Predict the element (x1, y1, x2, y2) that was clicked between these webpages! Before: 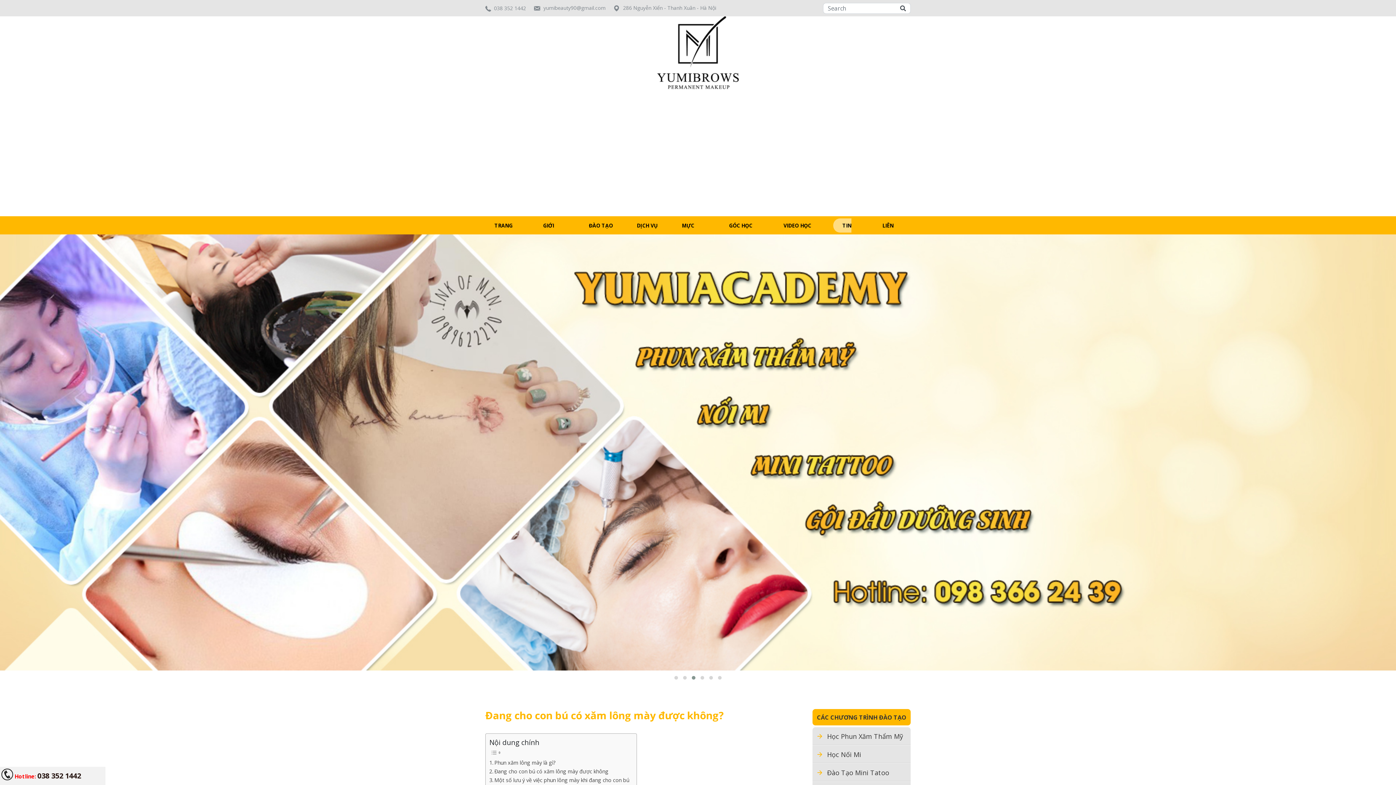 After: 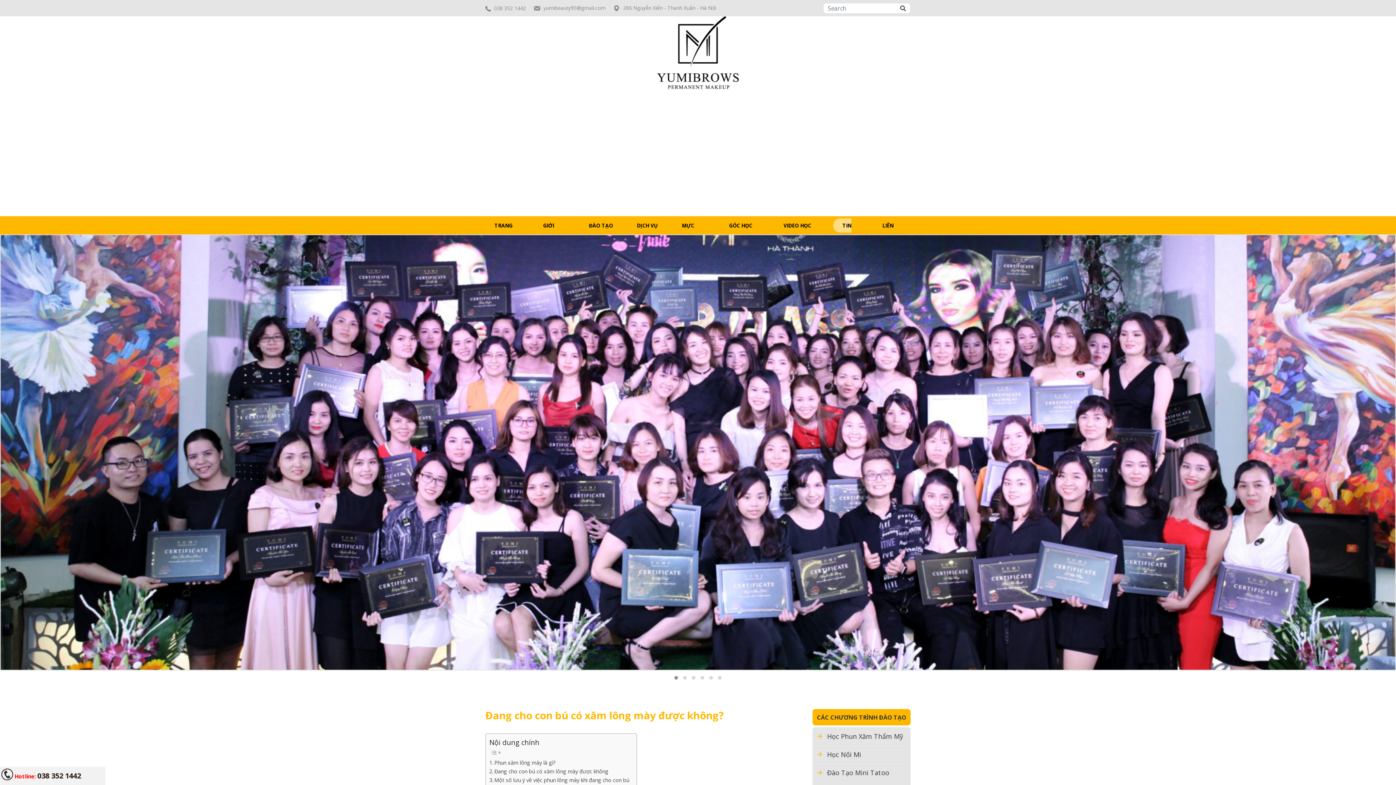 Action: bbox: (672, 674, 680, 681)